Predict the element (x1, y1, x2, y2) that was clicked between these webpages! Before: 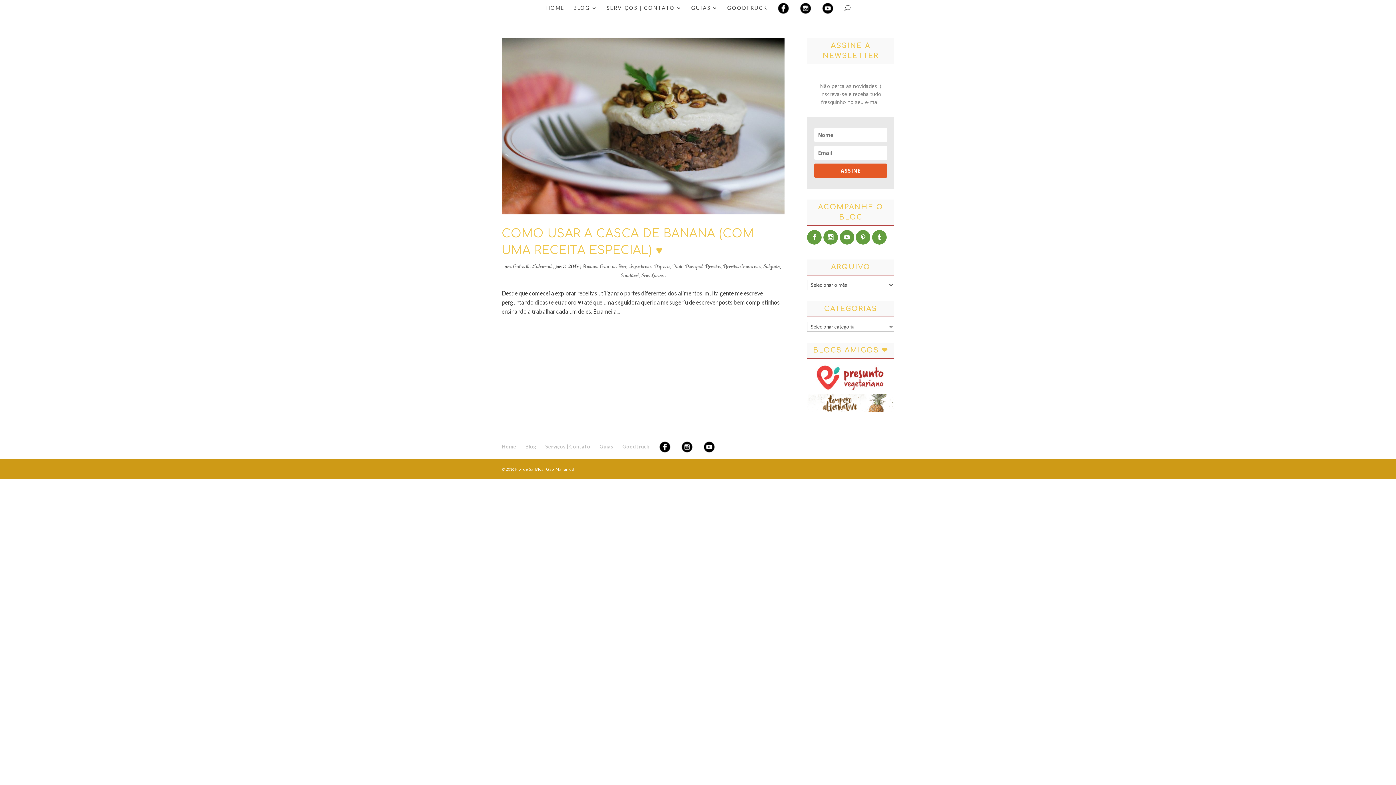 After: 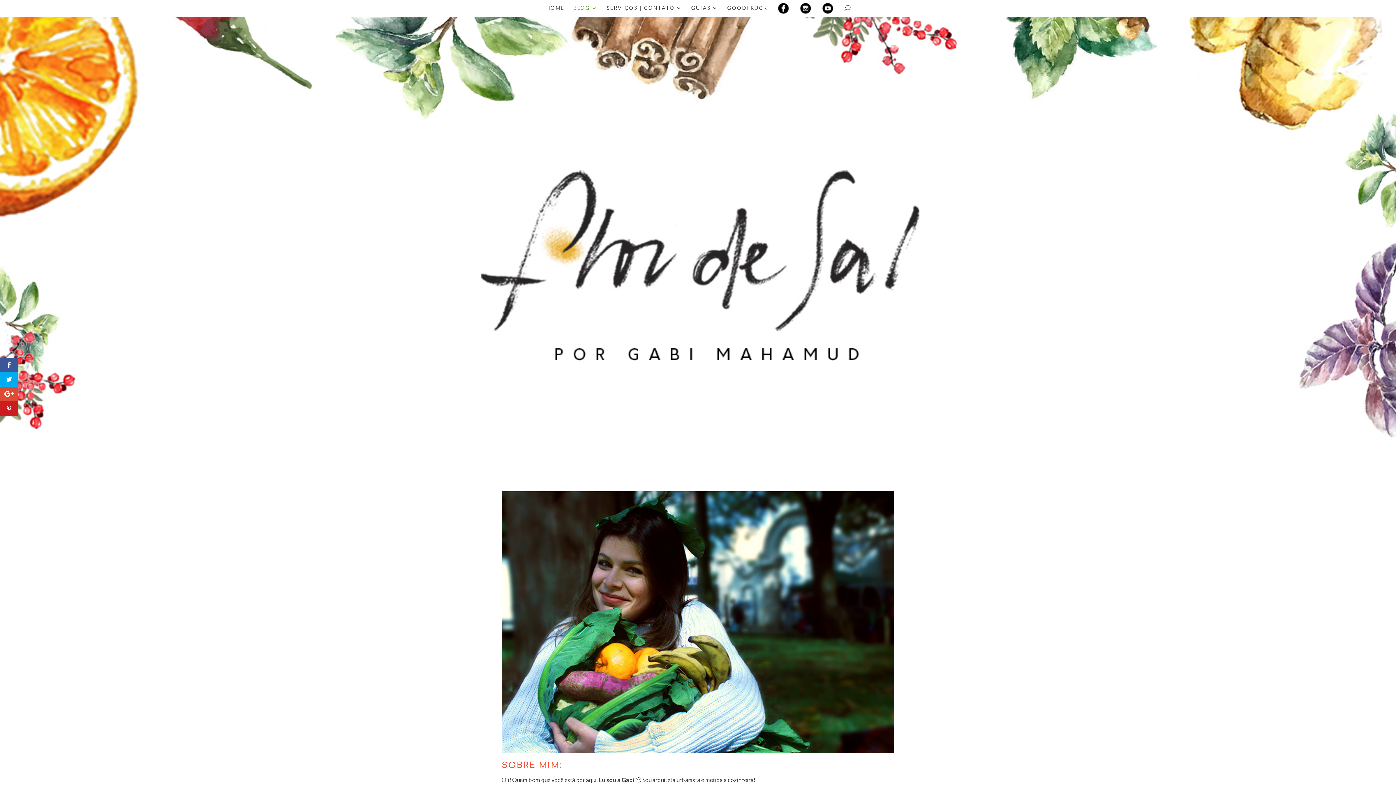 Action: bbox: (525, 443, 536, 449) label: Blog